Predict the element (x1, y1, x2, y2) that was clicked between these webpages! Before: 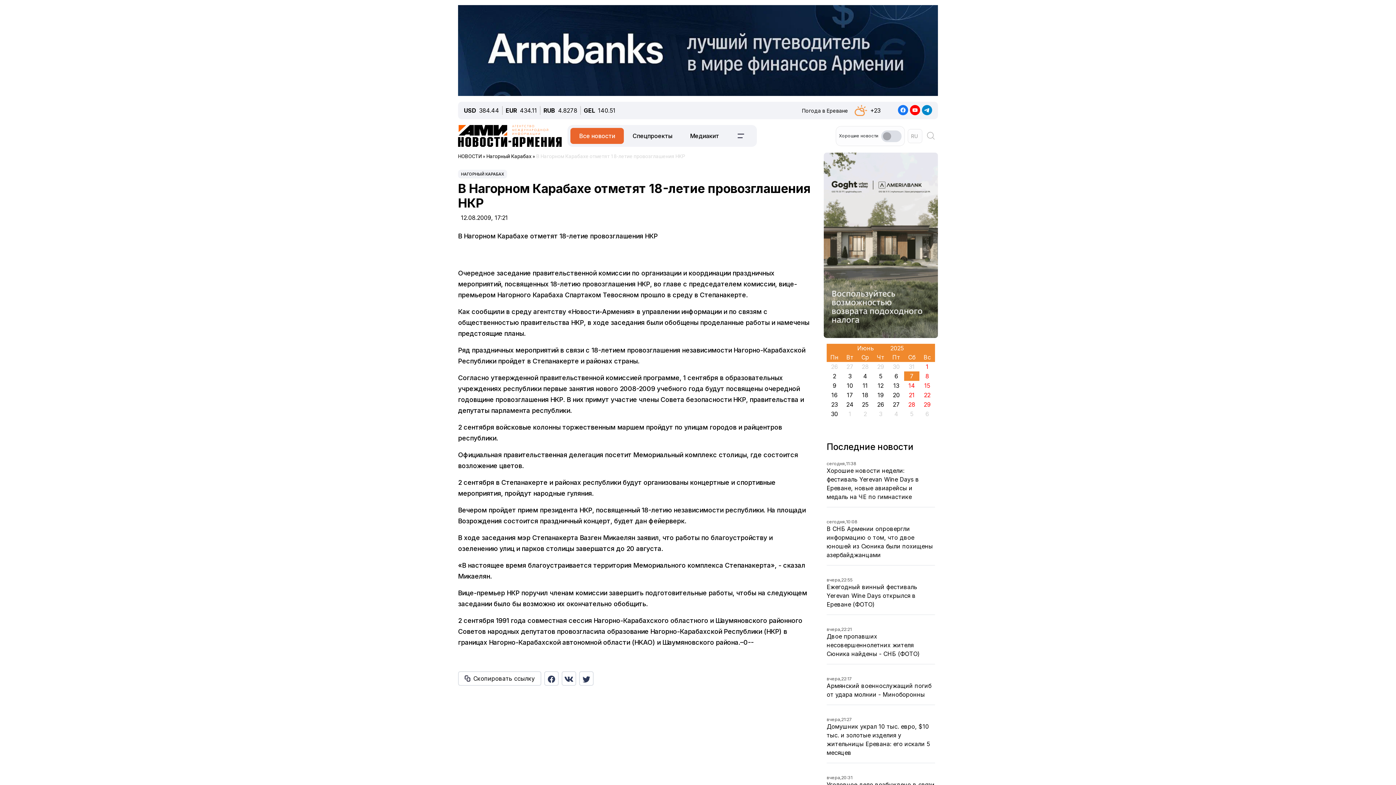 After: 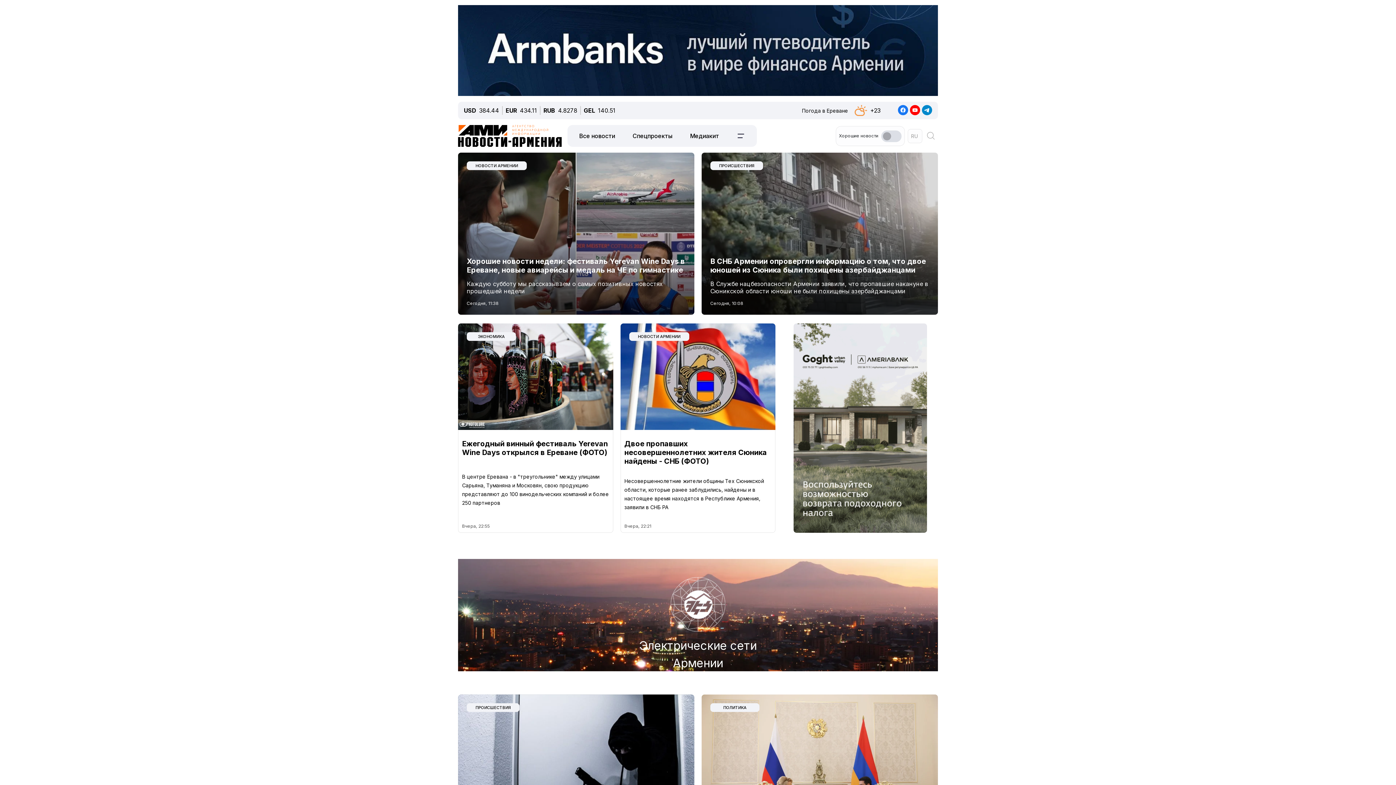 Action: bbox: (458, 34, 561, 56)